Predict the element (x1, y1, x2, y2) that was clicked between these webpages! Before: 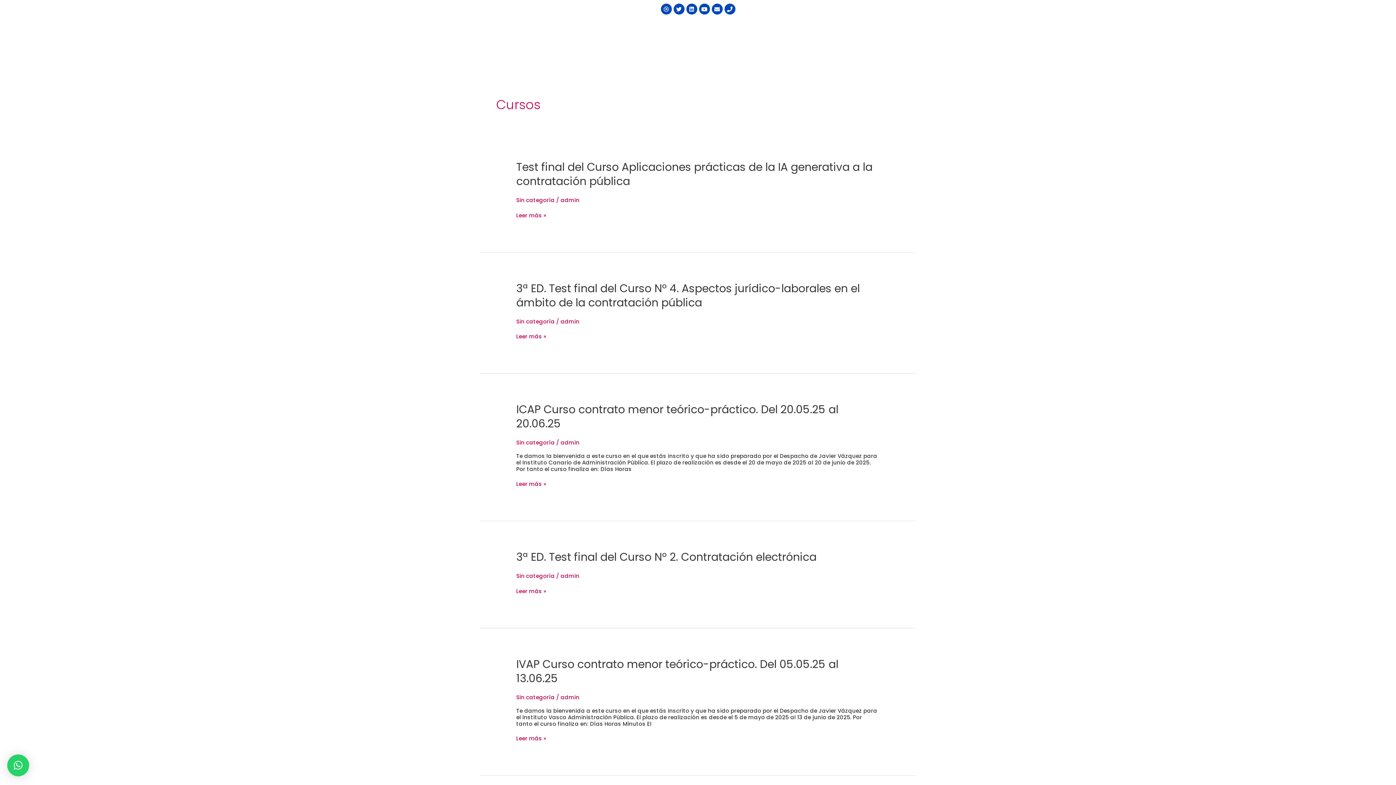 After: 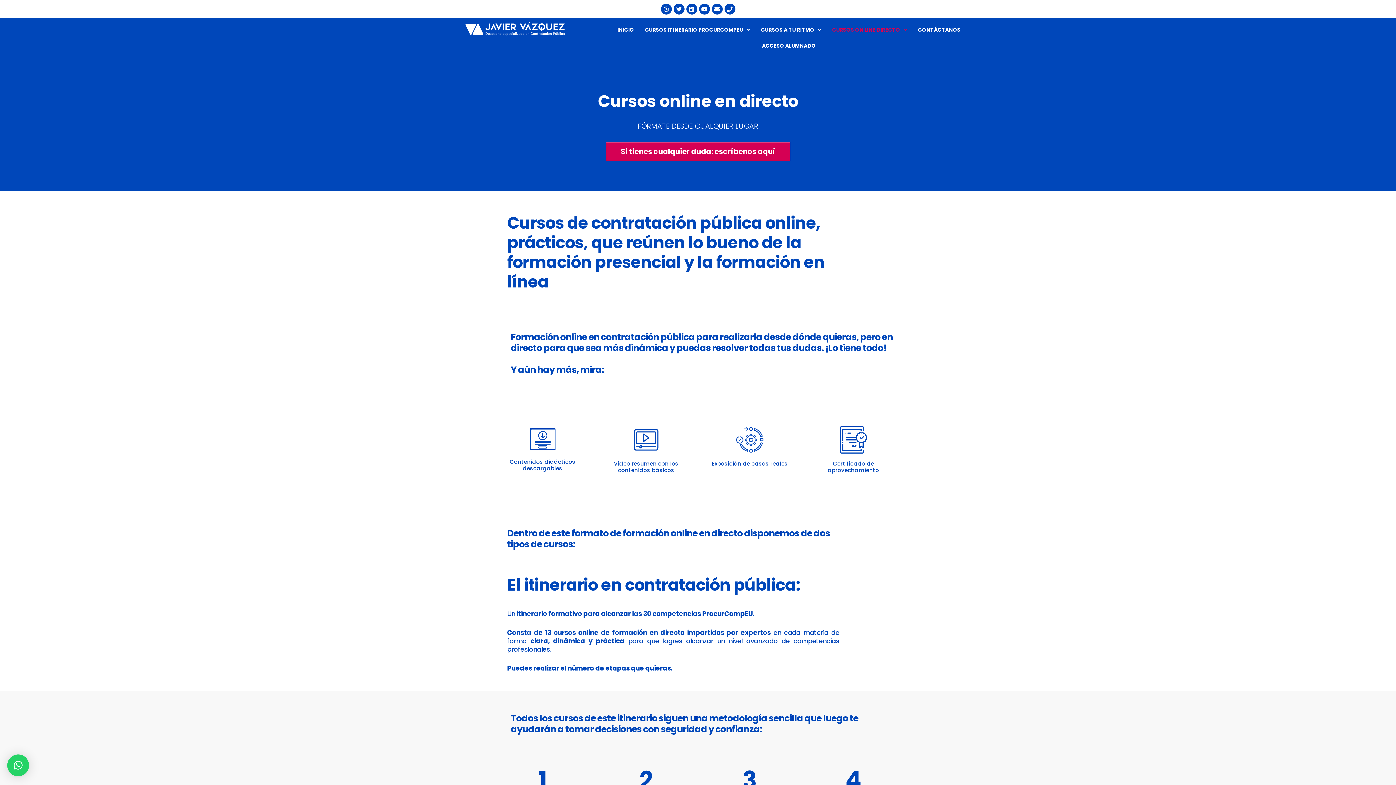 Action: label: CURSOS ON LINE DIRECTO bbox: (826, 21, 912, 37)